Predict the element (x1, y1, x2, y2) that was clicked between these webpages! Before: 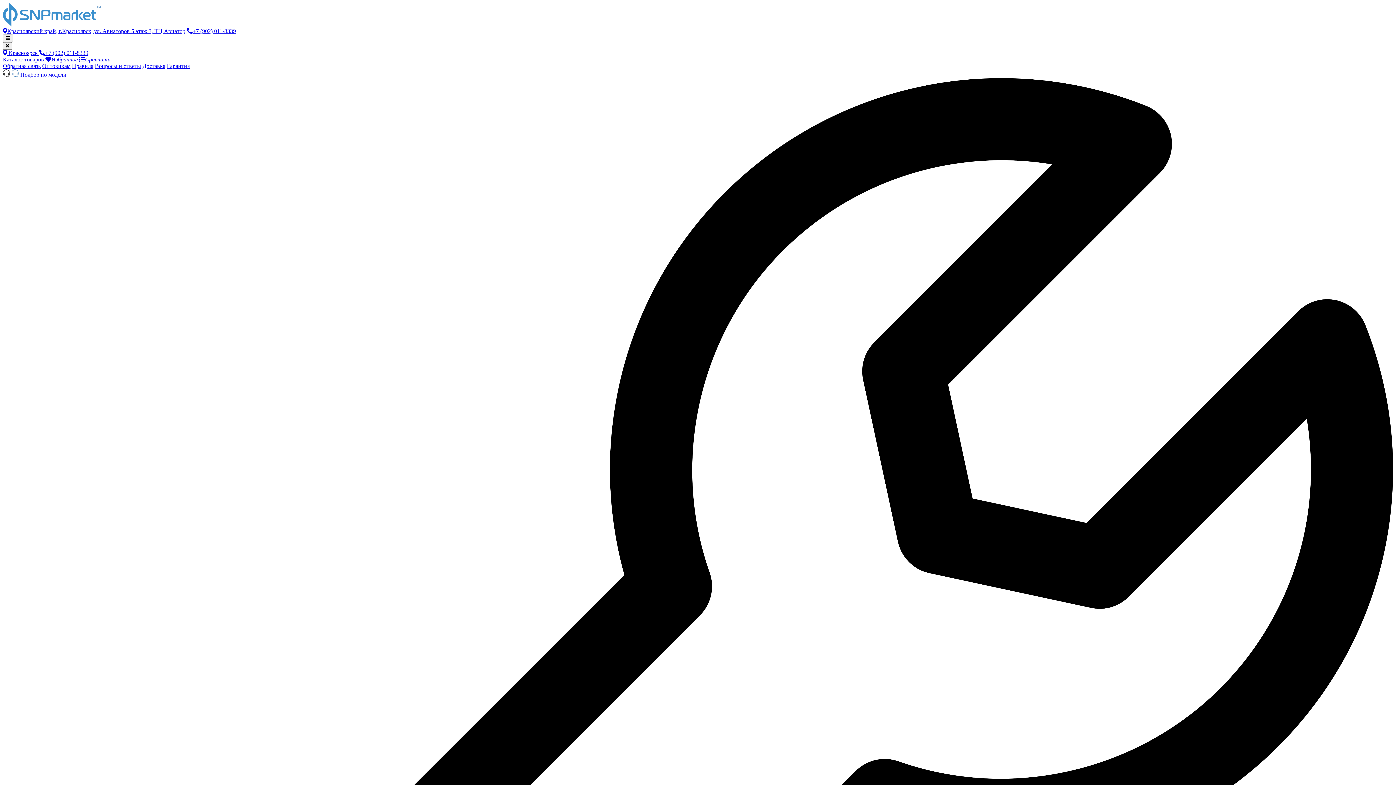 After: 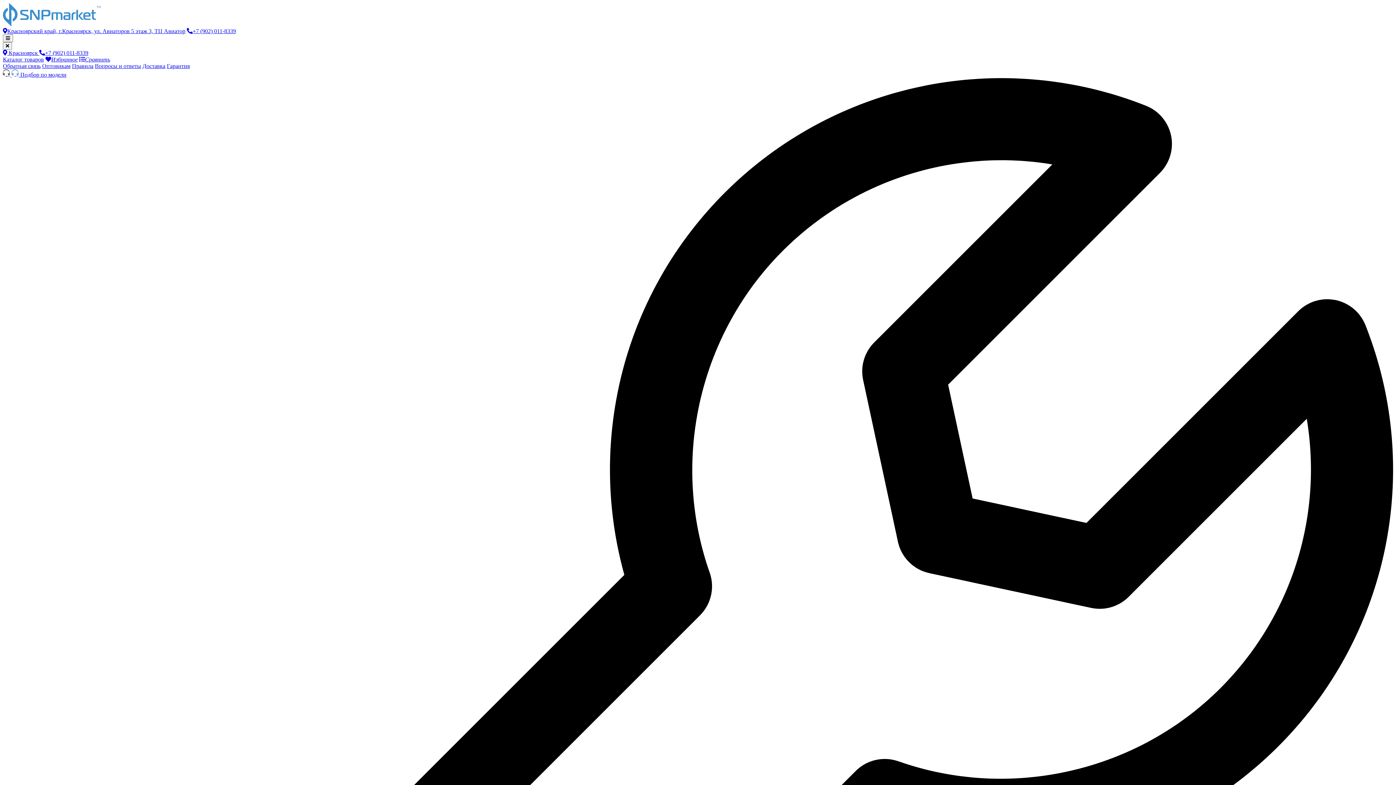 Action: bbox: (39, 49, 88, 56) label: +7 (902) 011-8339